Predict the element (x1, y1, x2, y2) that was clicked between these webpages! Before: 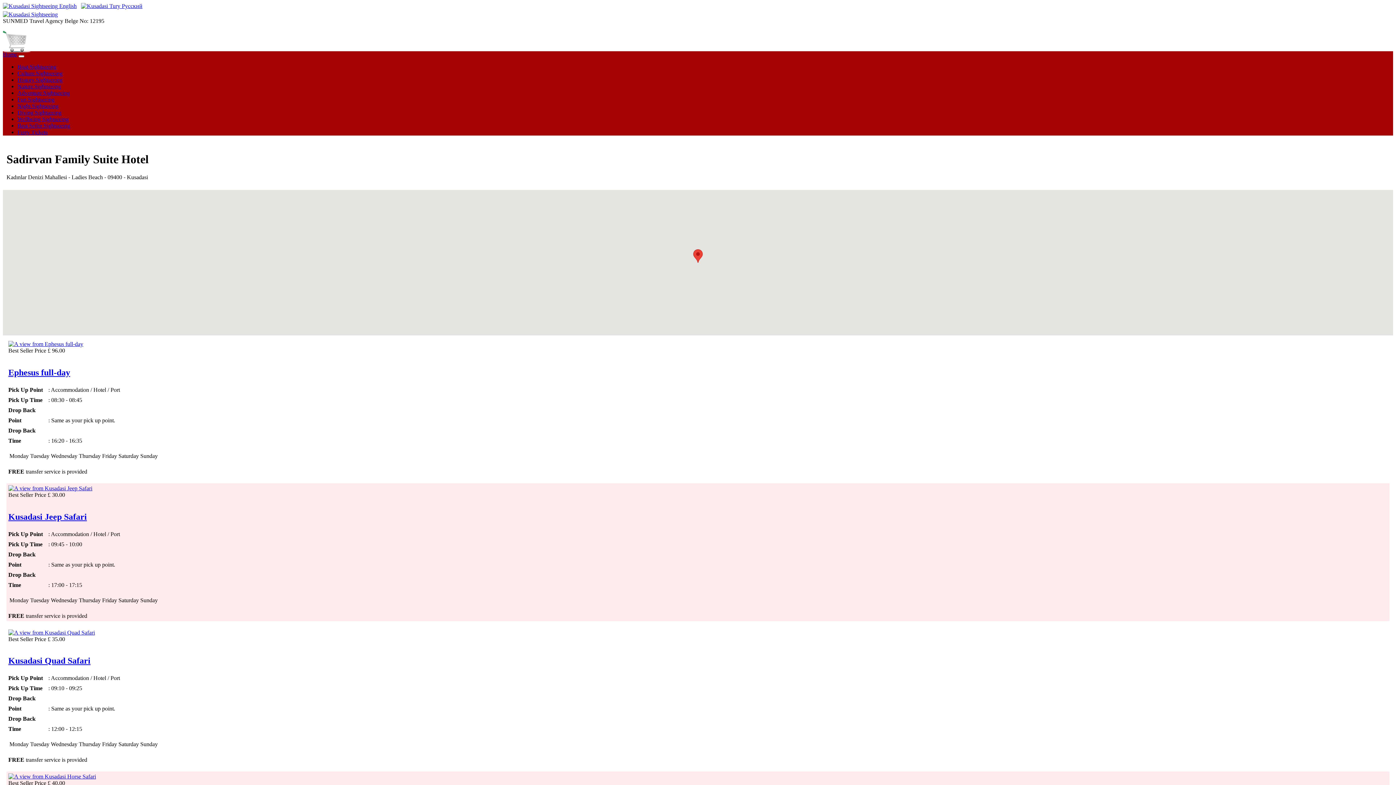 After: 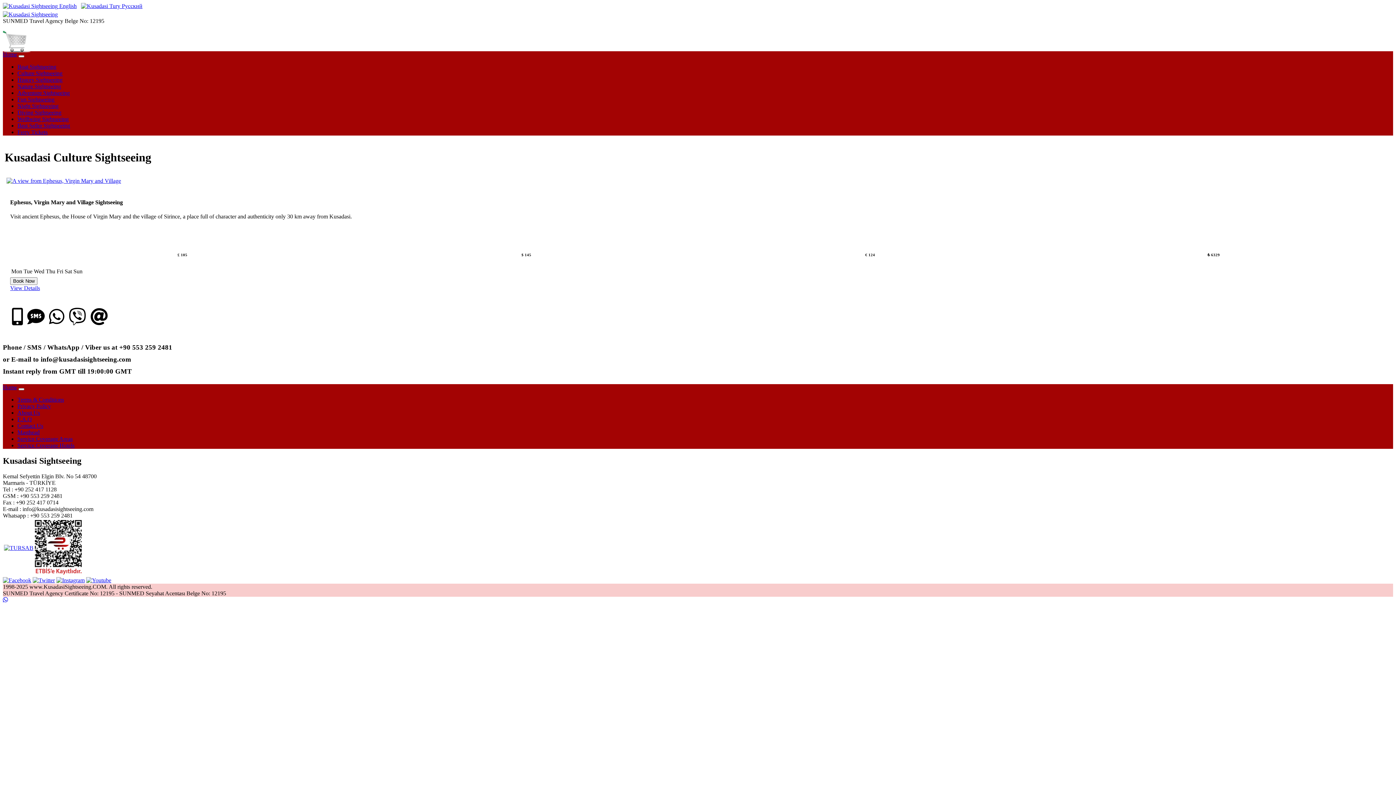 Action: label: Culture Sightseeing bbox: (17, 70, 62, 76)